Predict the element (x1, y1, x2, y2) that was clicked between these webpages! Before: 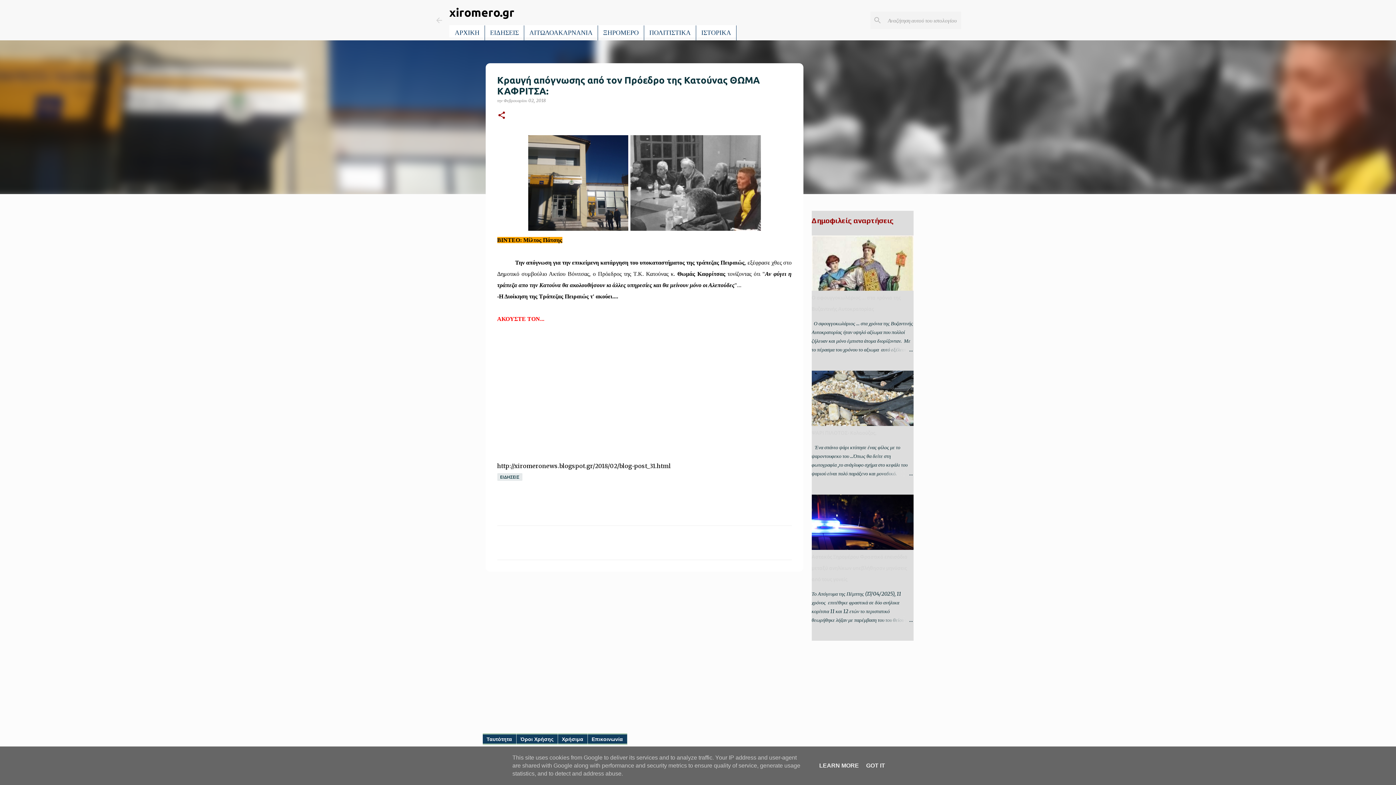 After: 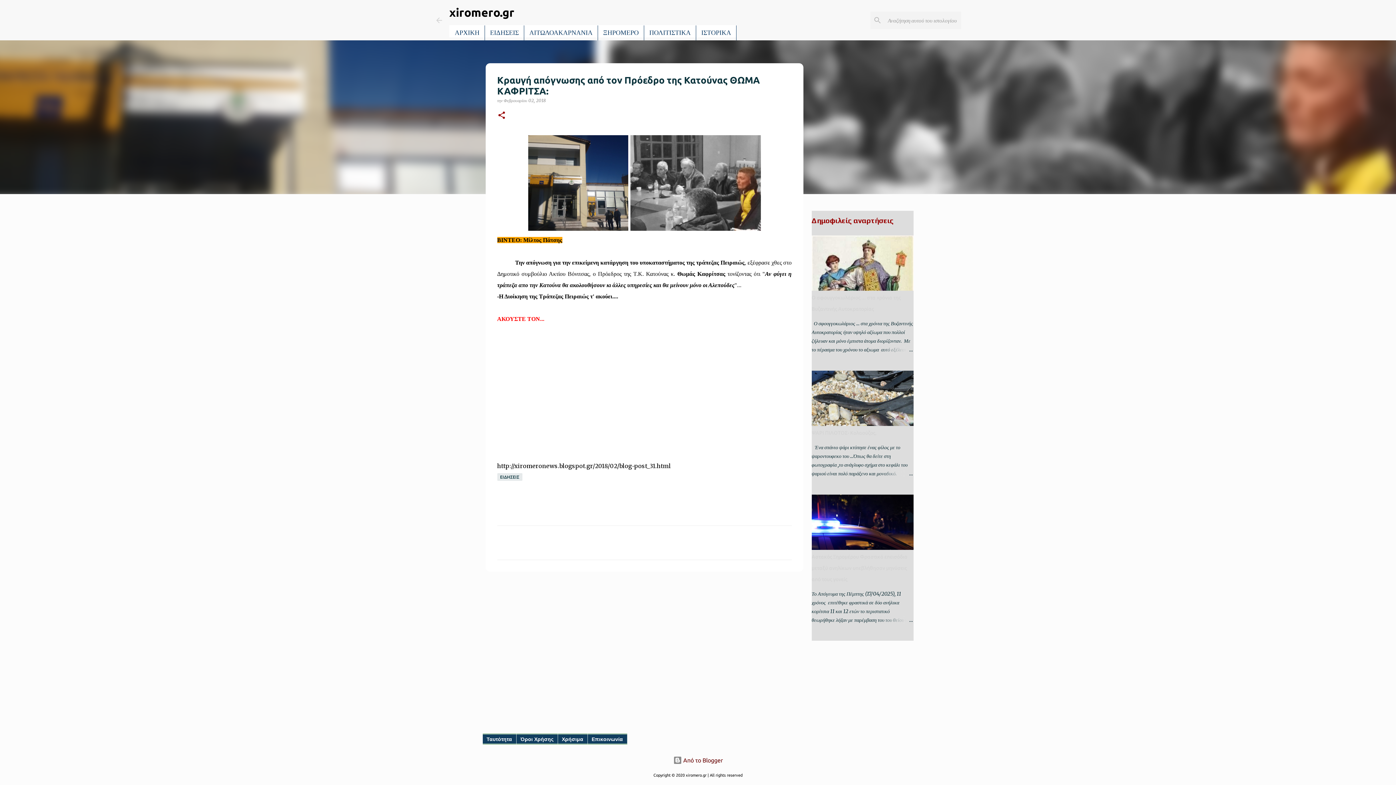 Action: label: GOT IT bbox: (864, 762, 887, 769)